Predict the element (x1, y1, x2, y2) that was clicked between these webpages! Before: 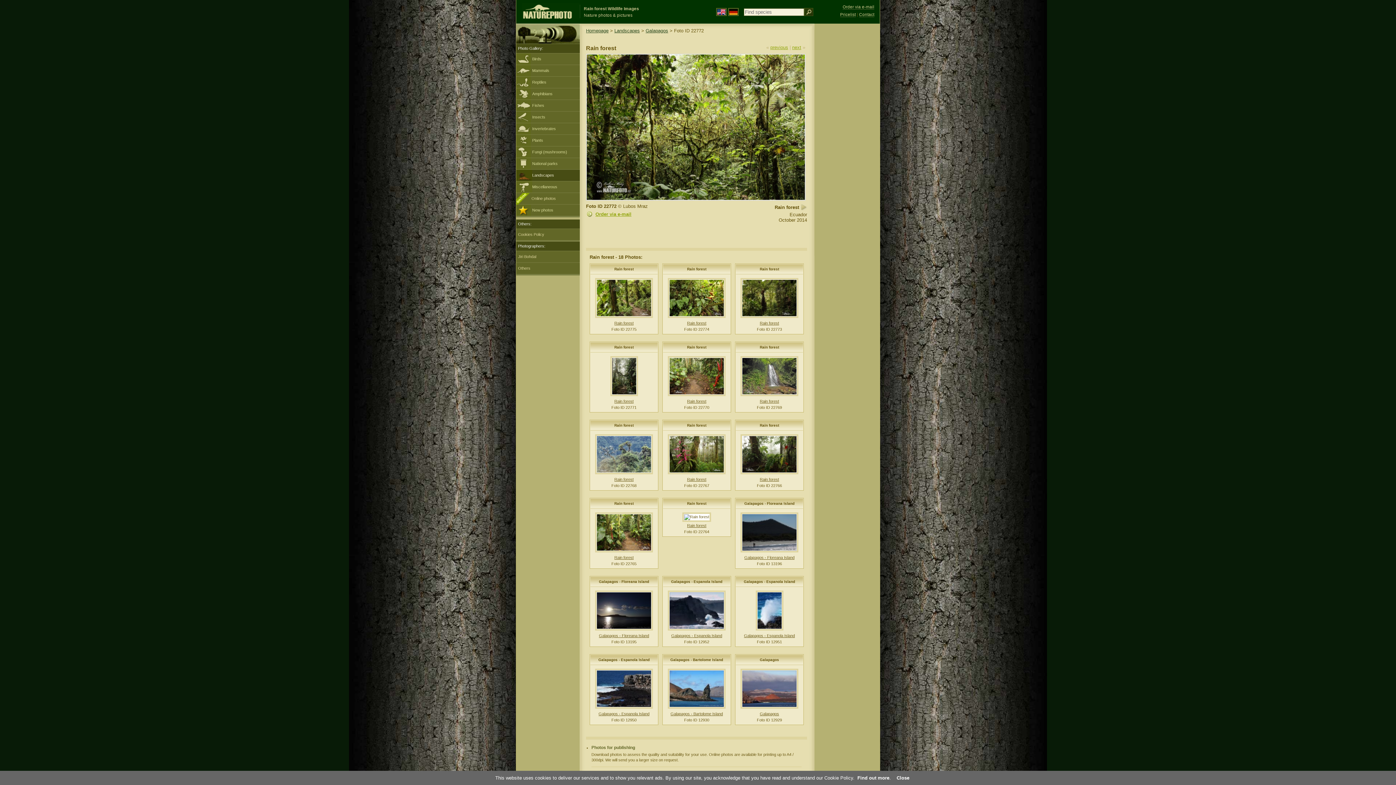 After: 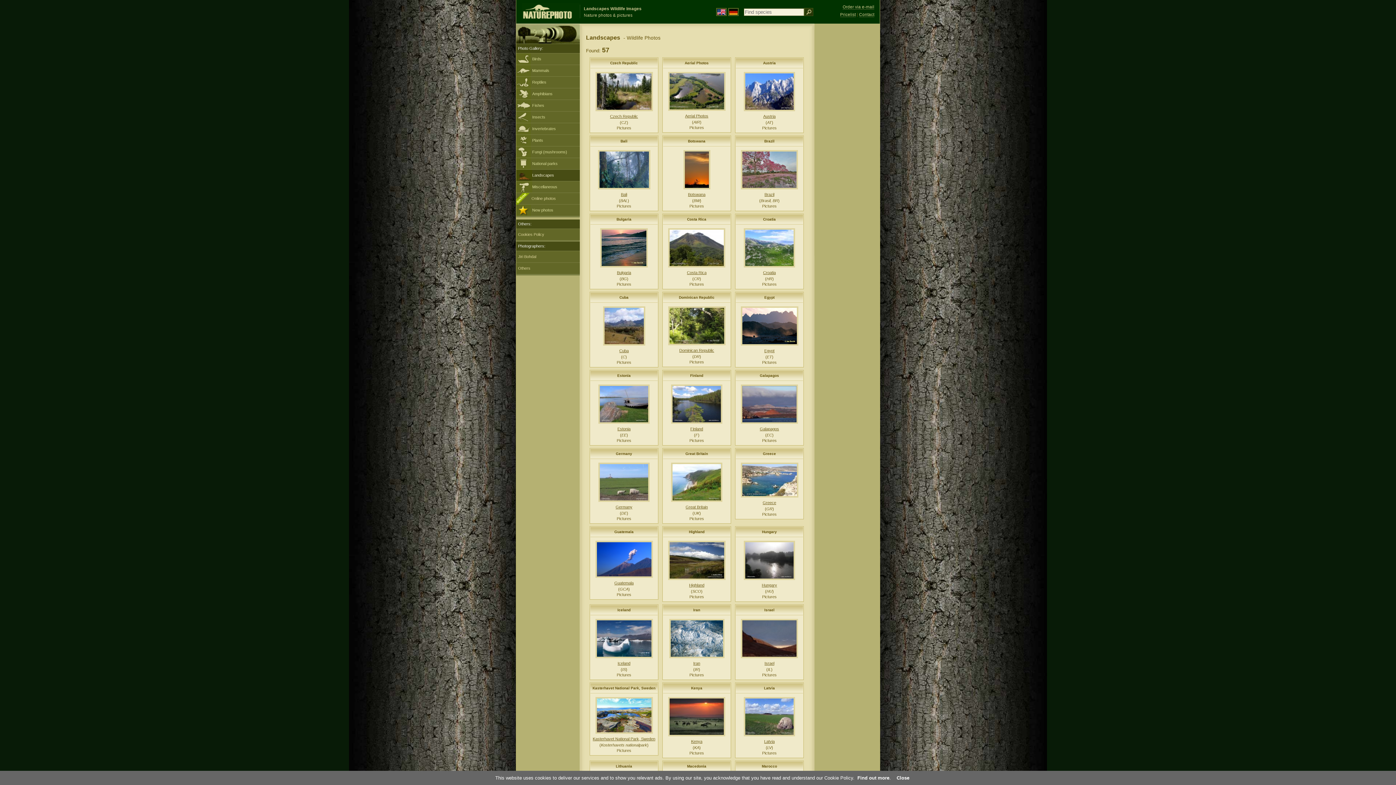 Action: bbox: (614, 28, 640, 33) label: Landscapes